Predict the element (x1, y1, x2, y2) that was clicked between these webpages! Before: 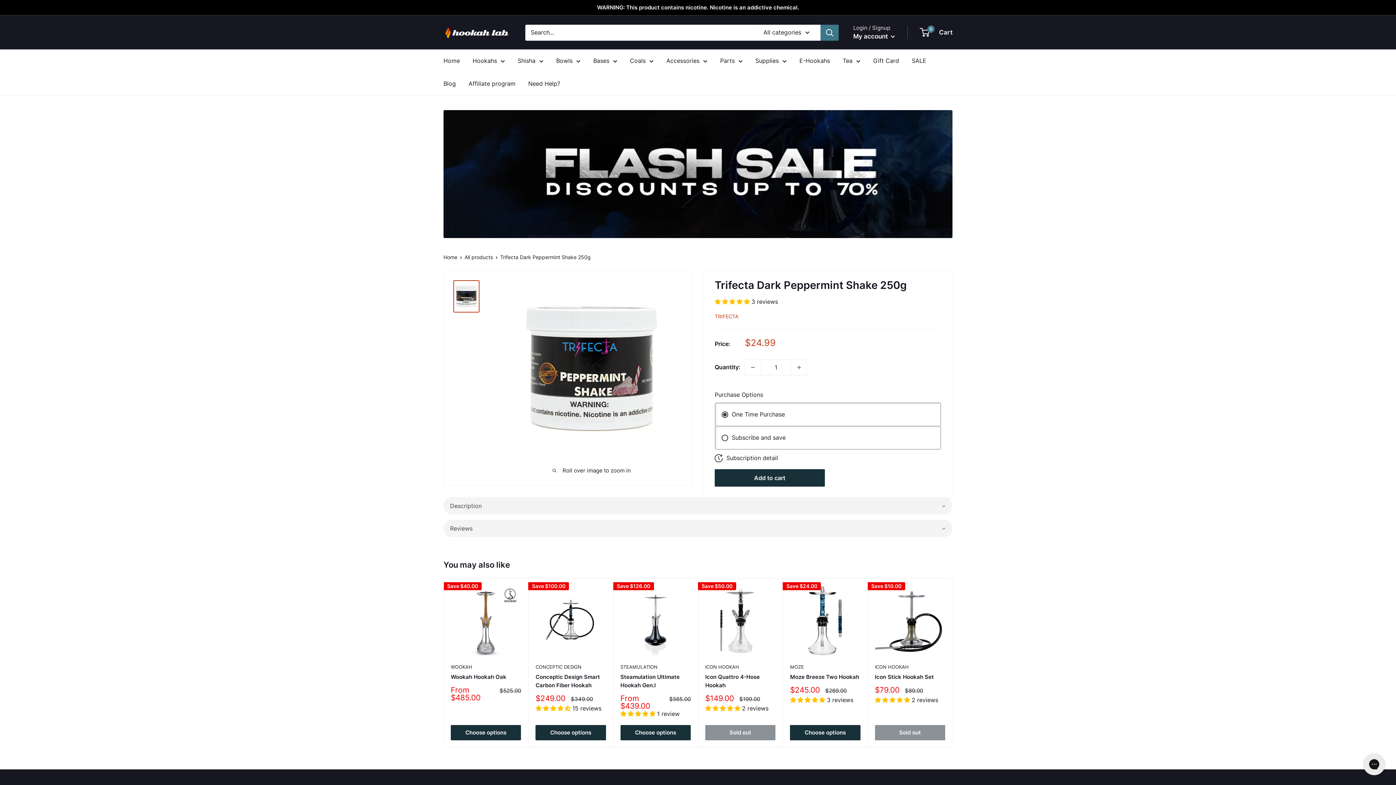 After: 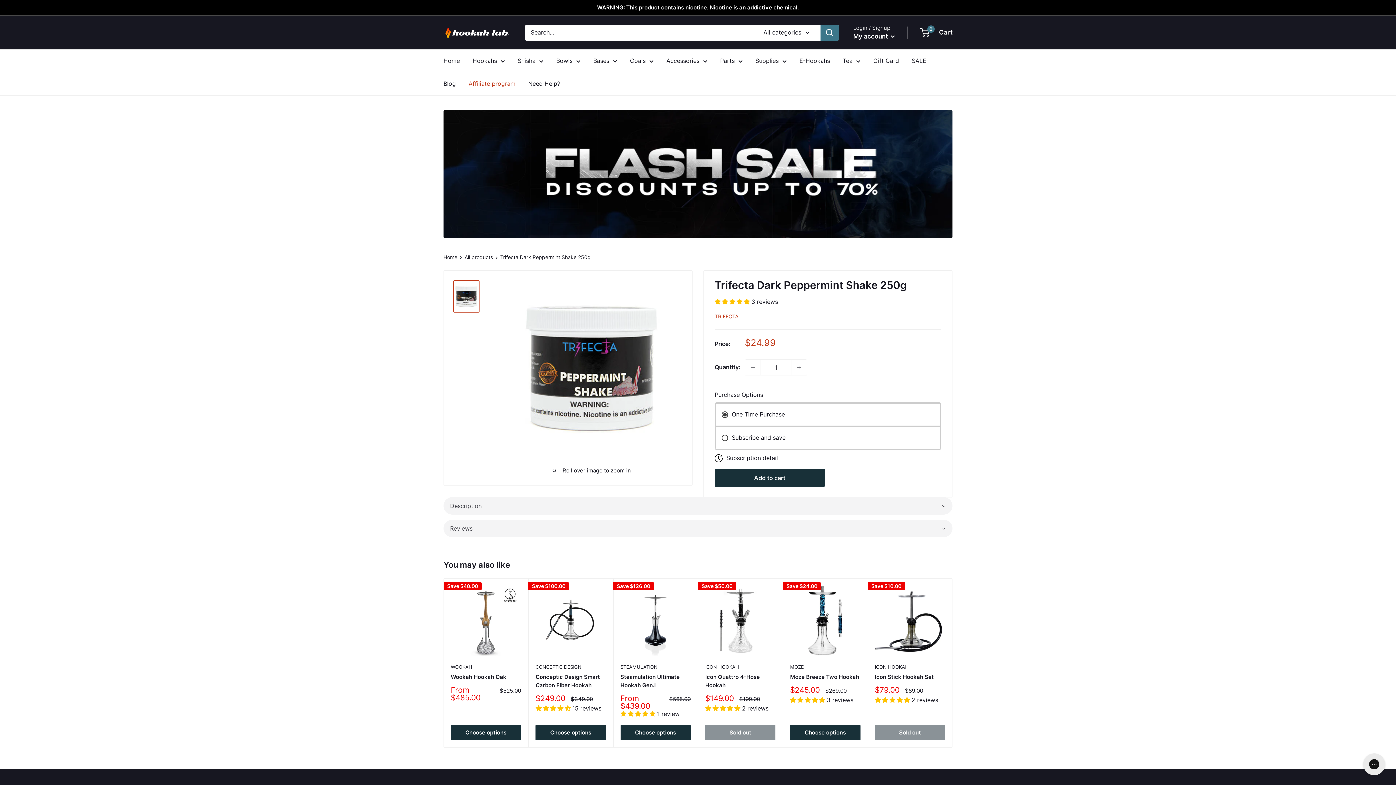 Action: label: Affiliate program bbox: (468, 78, 515, 89)